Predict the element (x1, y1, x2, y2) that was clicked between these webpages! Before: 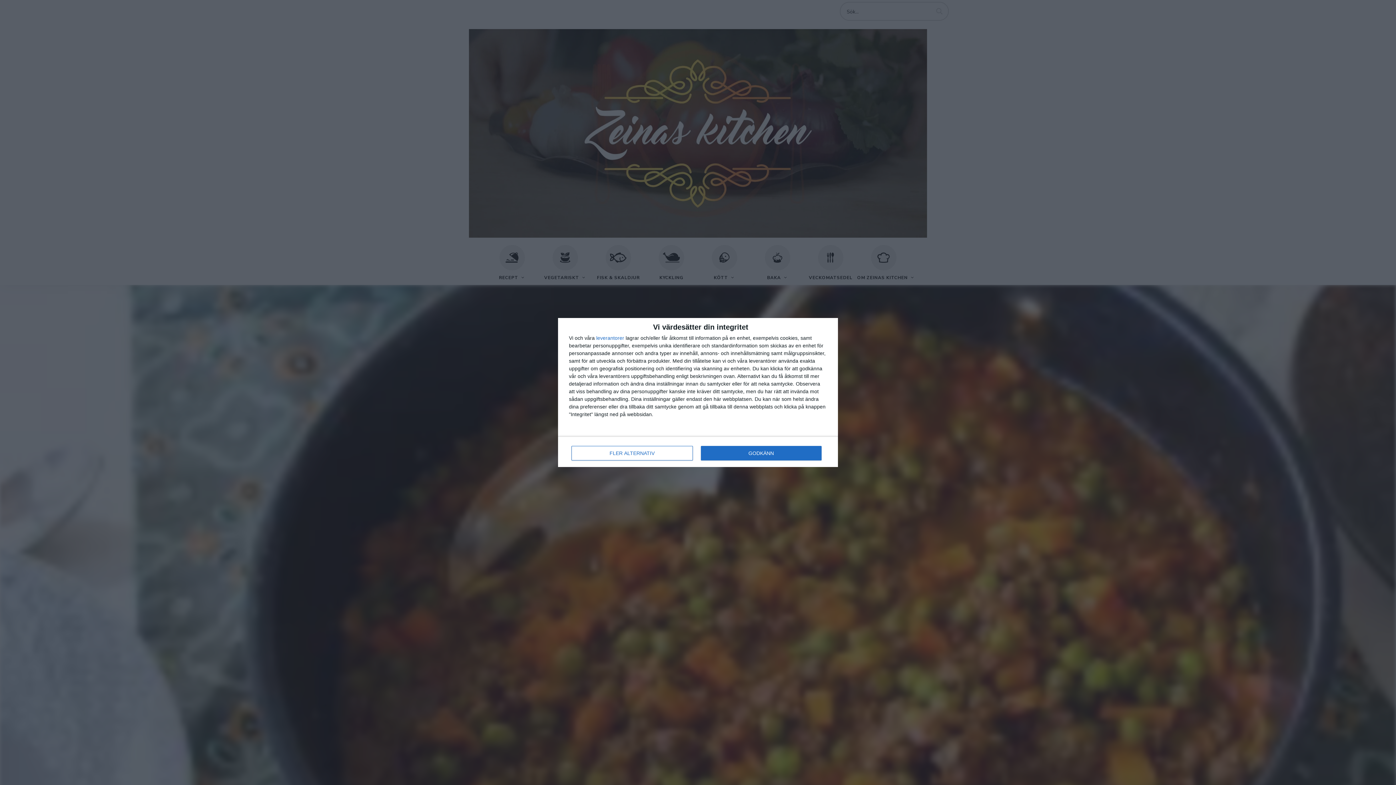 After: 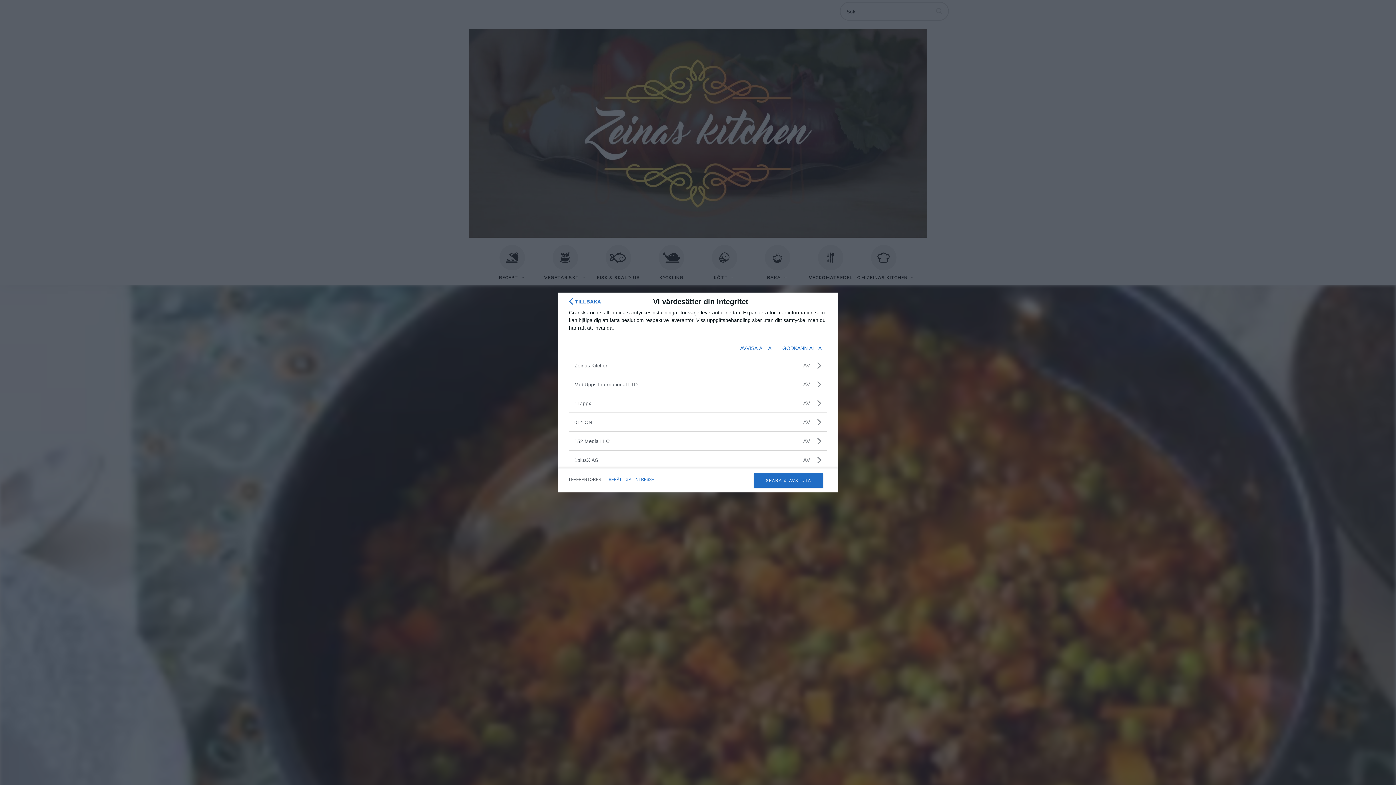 Action: bbox: (596, 335, 624, 340) label: leverantorer